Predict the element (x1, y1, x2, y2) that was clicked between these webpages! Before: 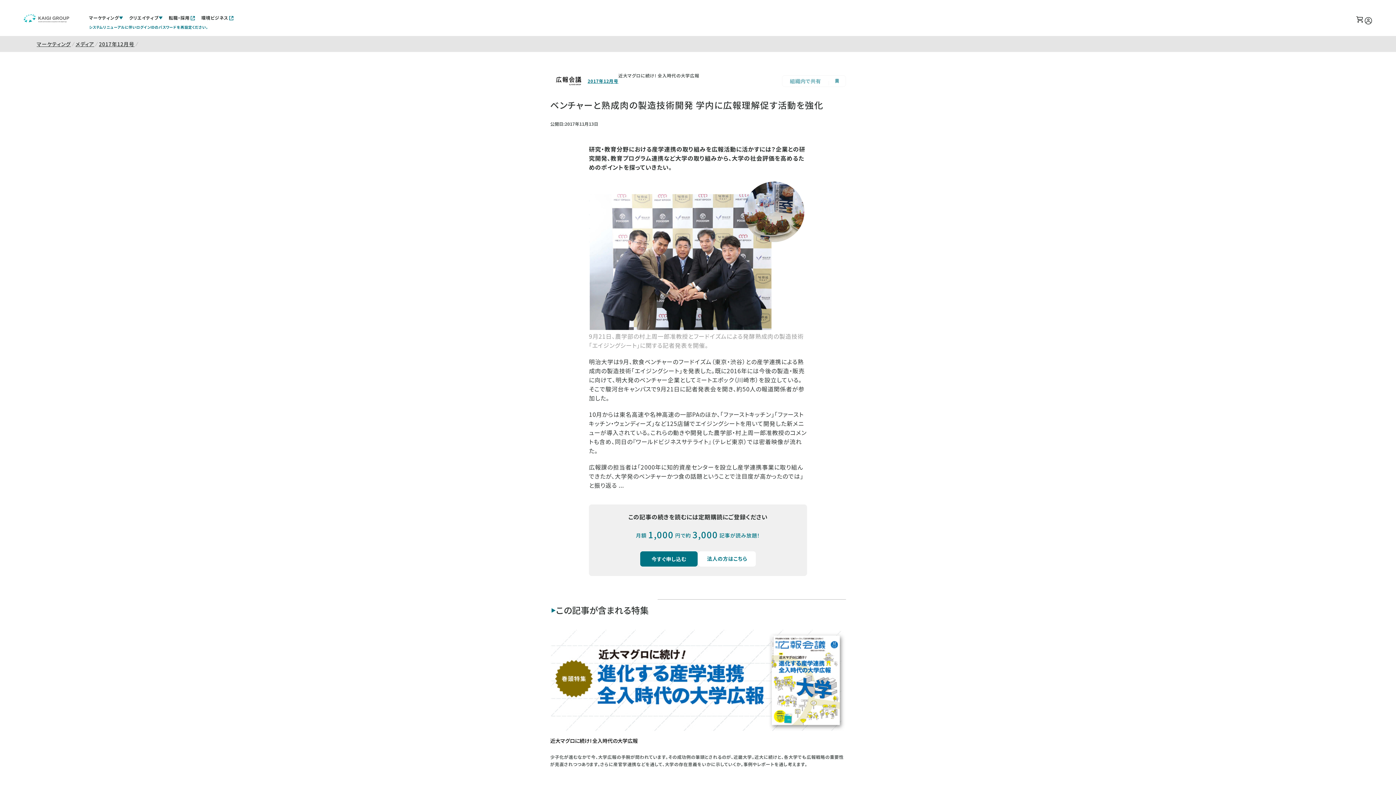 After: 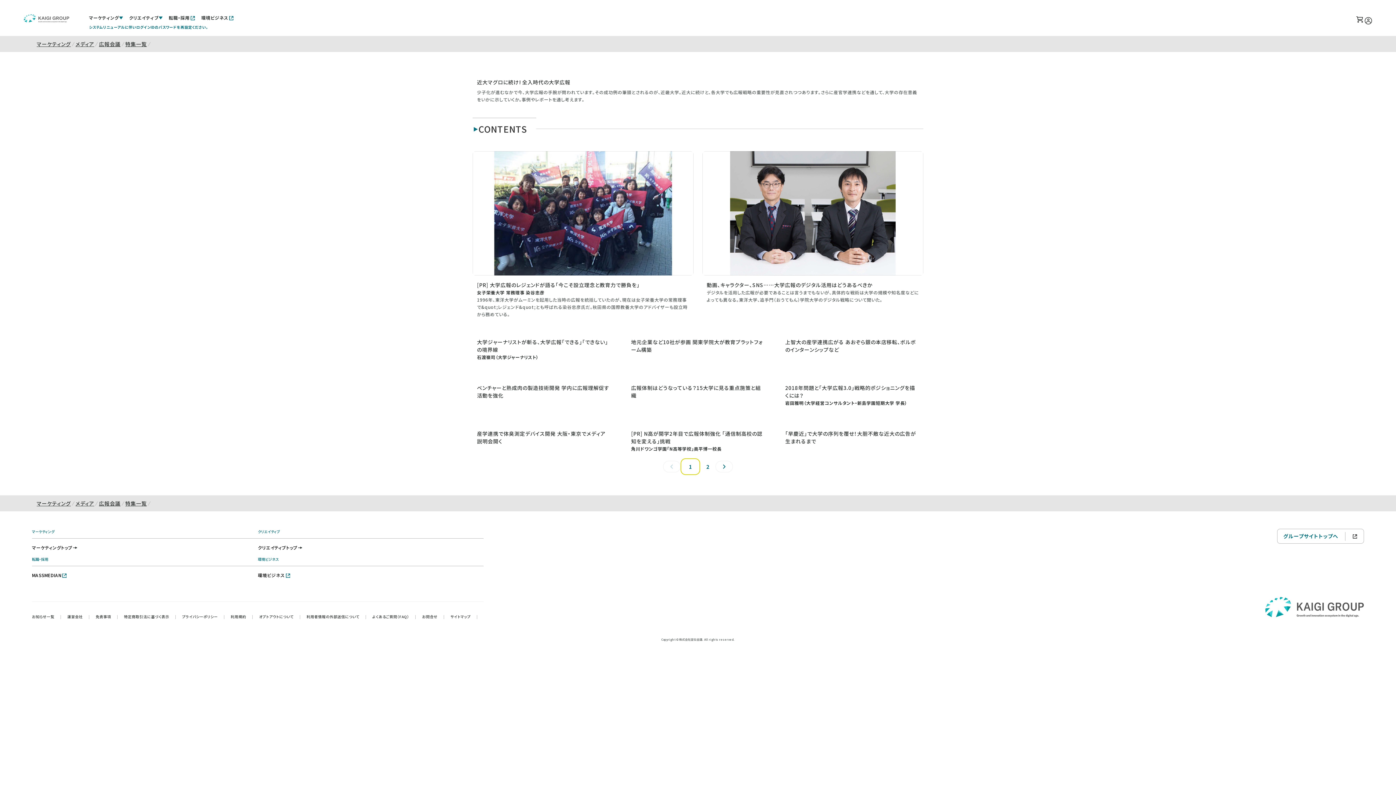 Action: label: 近大マグロに続け! 全入時代の大学広報

少子化が進むなかで今、大学広報の手腕が問われています。その成功例の筆頭とされるのが、近畿大学。近大に続けと、各大学でも広報戦略の重要性が見直されつつあります。さらに産官学連携などを通して、大学の存在意義をいかに示していくか。事例やレポートを通し考えます。 bbox: (550, 630, 846, 768)